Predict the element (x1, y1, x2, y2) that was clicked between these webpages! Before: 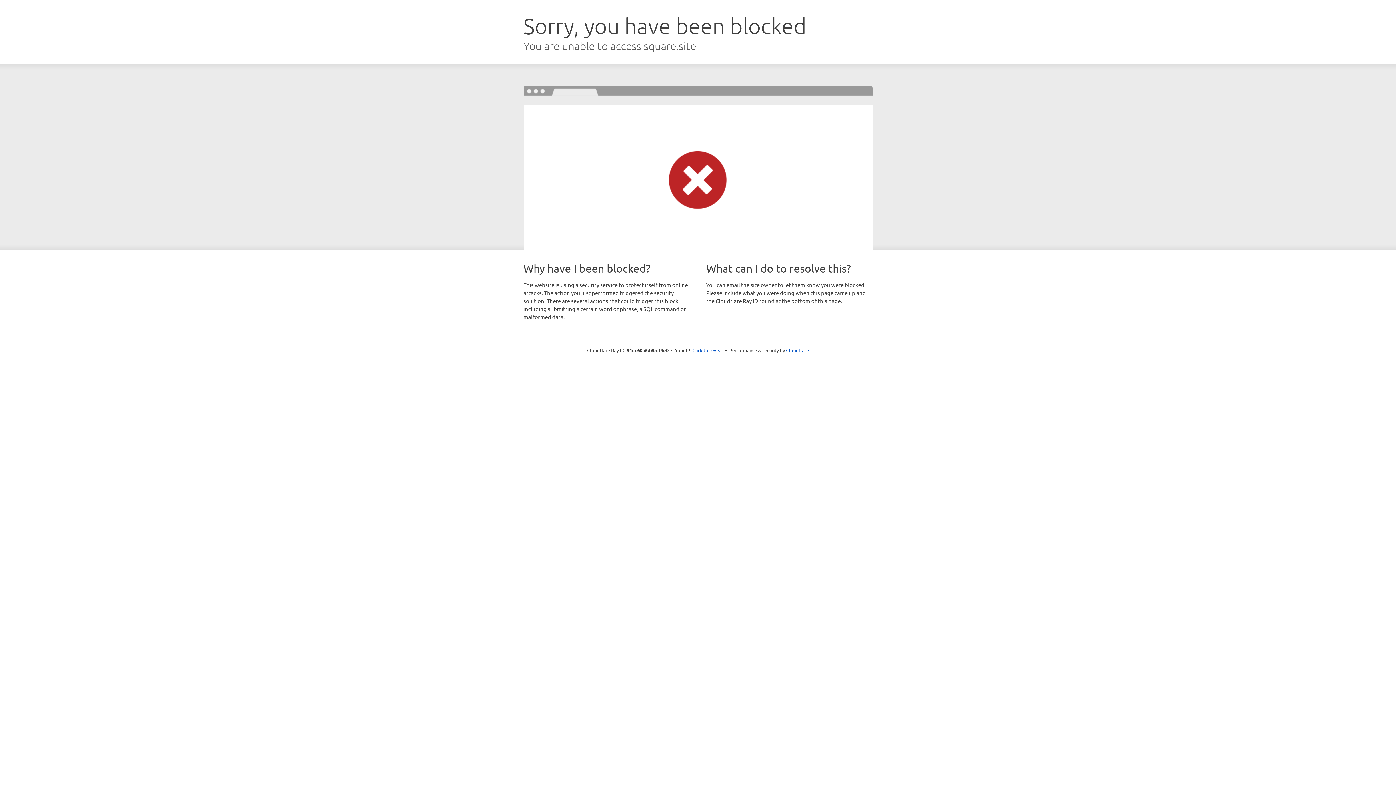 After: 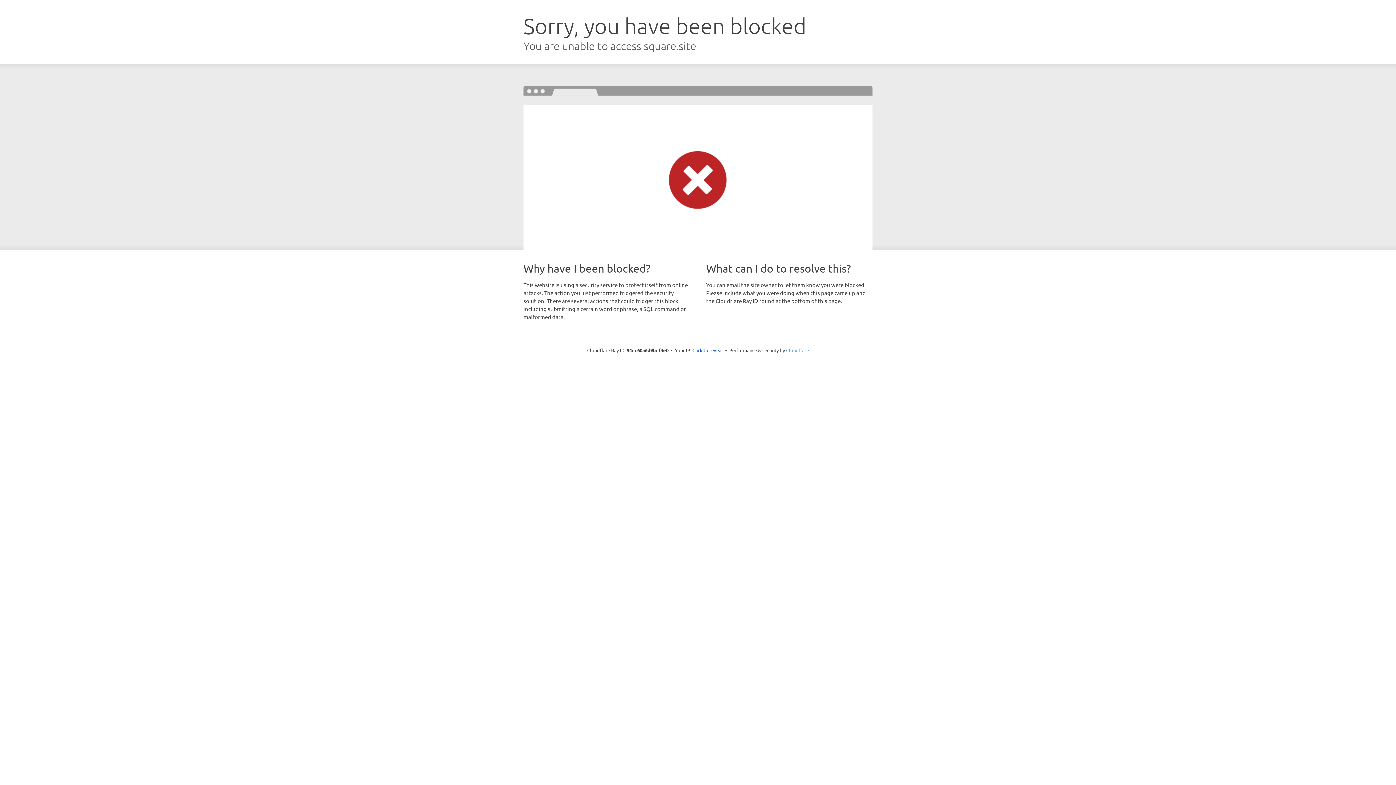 Action: label: Cloudflare bbox: (786, 347, 809, 353)